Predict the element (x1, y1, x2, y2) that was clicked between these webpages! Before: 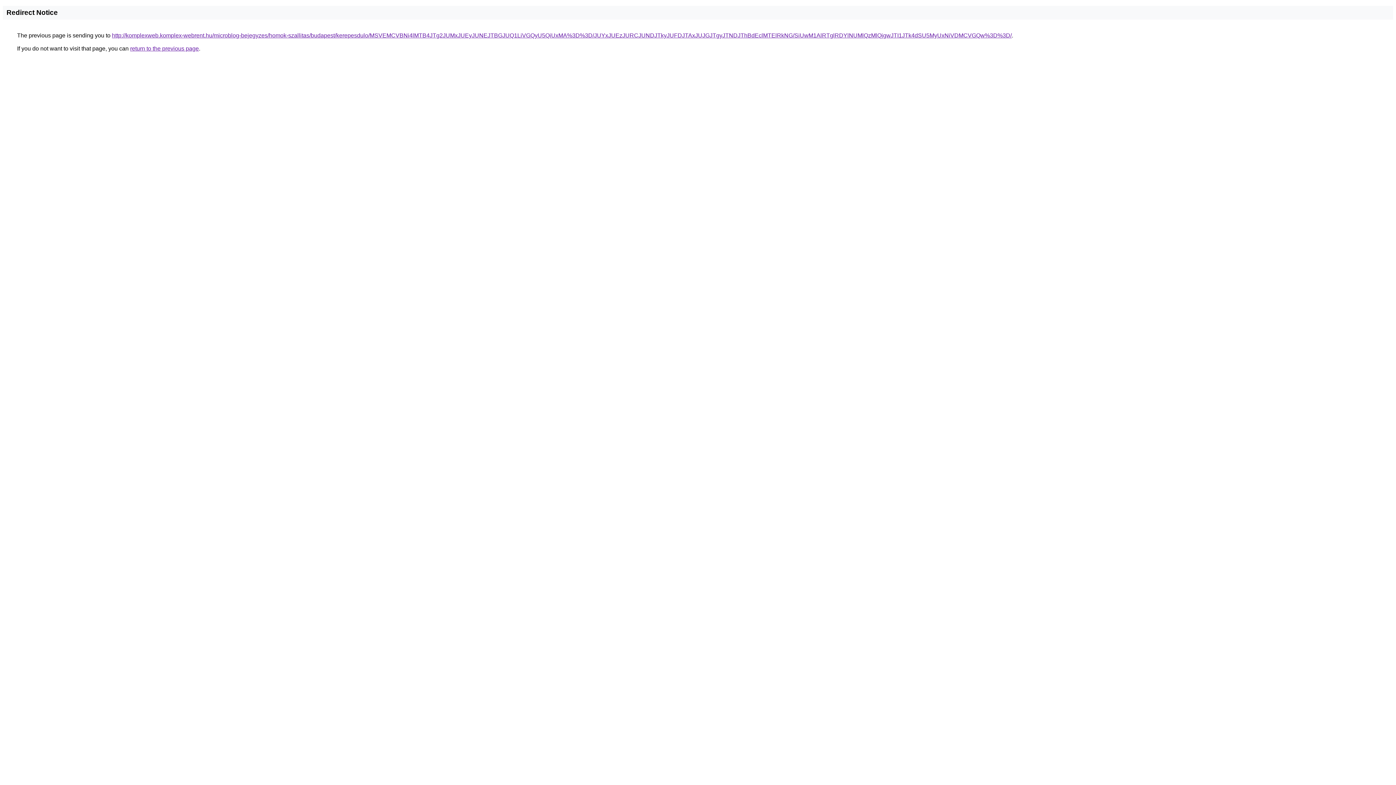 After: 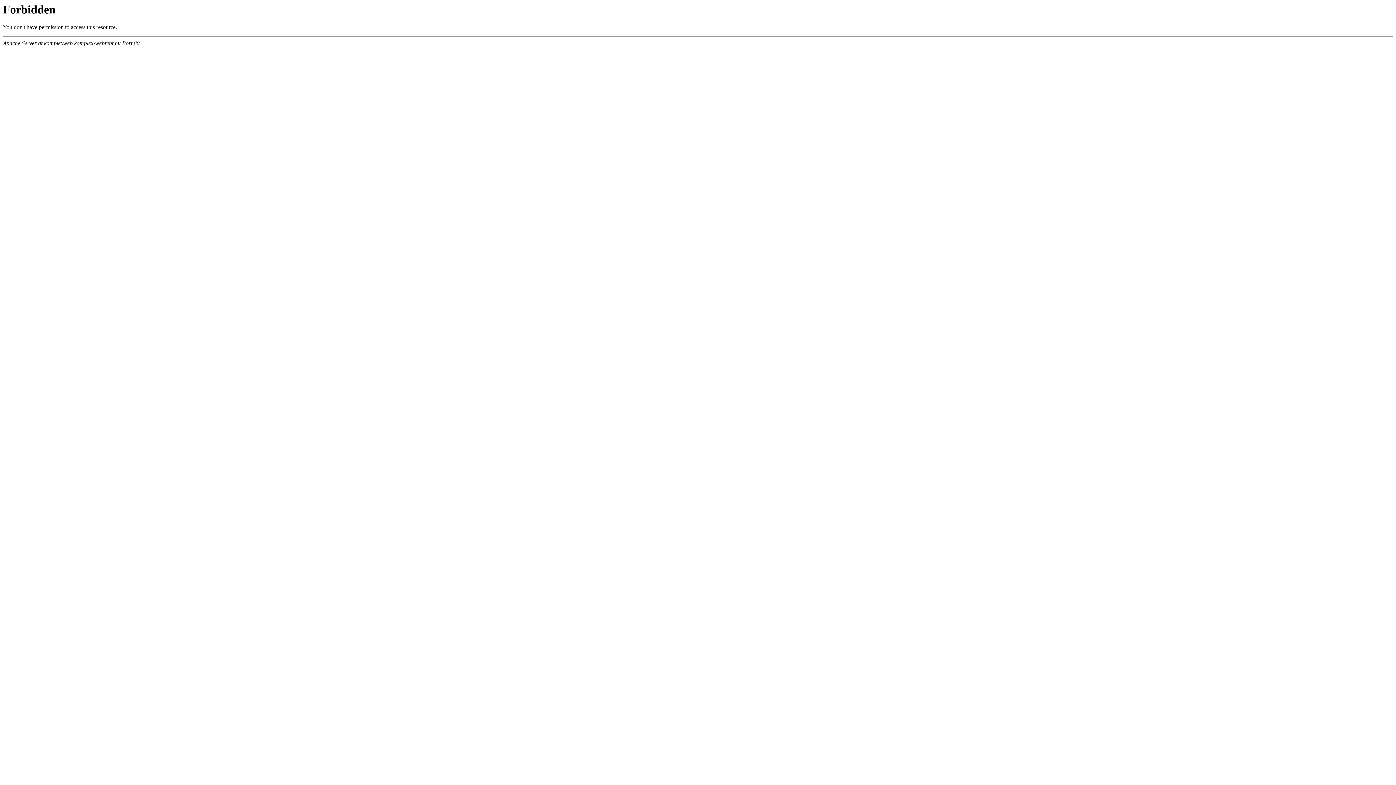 Action: bbox: (112, 32, 1012, 38) label: http://komplexweb.komplex-webrent.hu/microblog-bejegyzes/homok-szallitas/budapest/kerepesdulo/MSVEMCVBNi4lMTB4JTg2JUMxJUEyJUNEJTBGJUQ1LiVGQyU5QiUxMA%3D%3D/JUYxJUEzJURCJUNDJTkyJUFDJTAxJUJGJTgyJTNDJThBdEclMTElRkNG/SiUwM1AlRTglRDYlNUMlQzMlQjgwJTI1JTk4dSU5MyUxNiVDMCVGQw%3D%3D/